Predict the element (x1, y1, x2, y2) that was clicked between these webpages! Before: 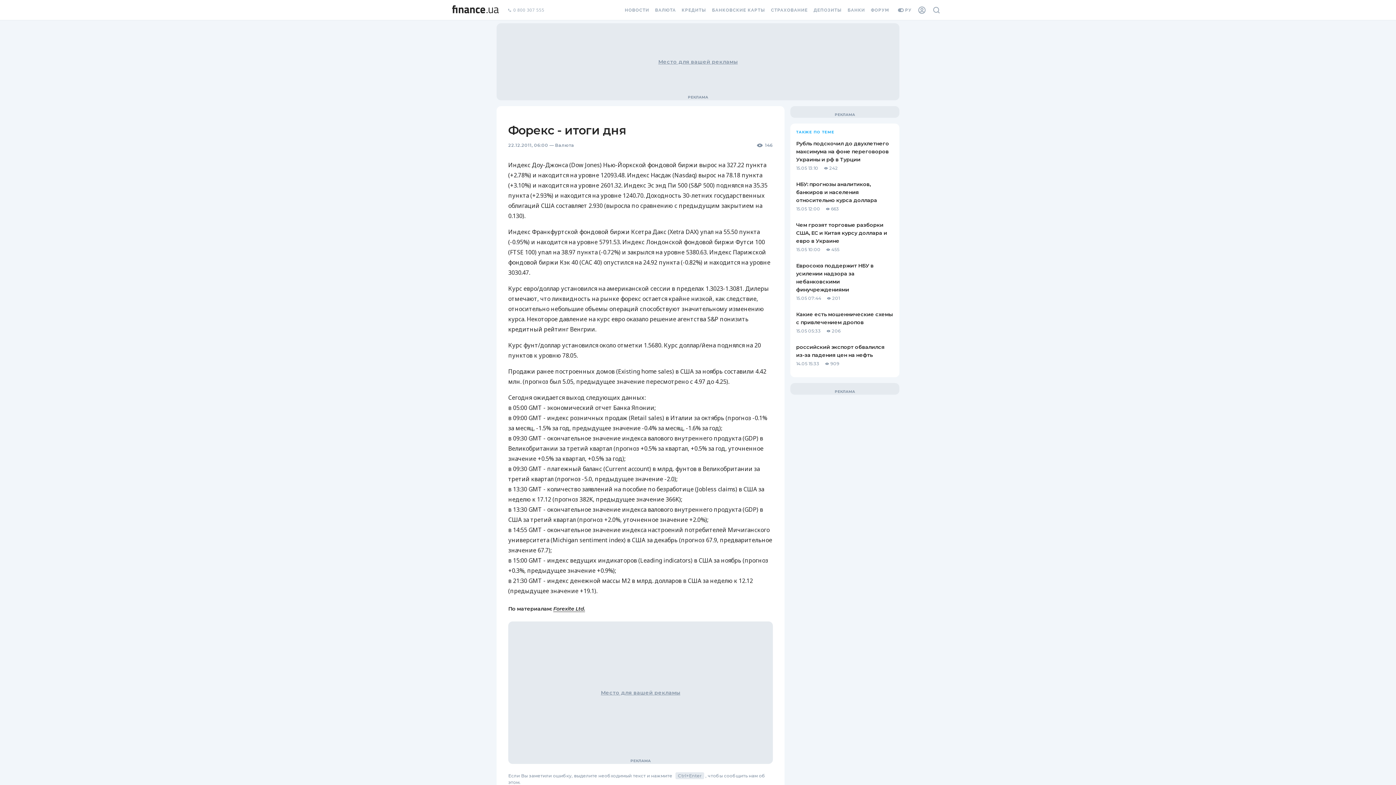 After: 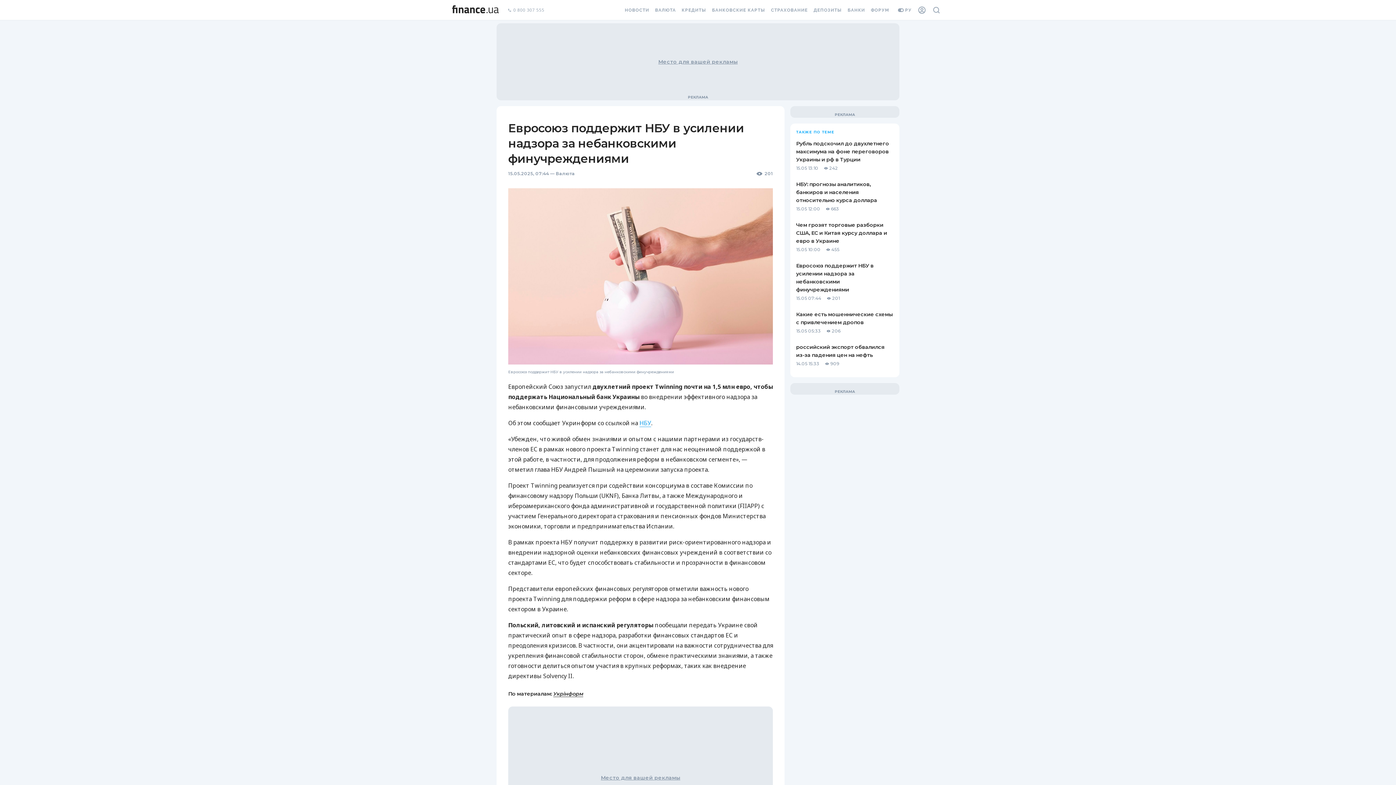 Action: label: Евросоюз поддержит НБУ в усилении надзора за небанковскими финучреждениями
15.05 07:44
201 bbox: (796, 257, 893, 306)